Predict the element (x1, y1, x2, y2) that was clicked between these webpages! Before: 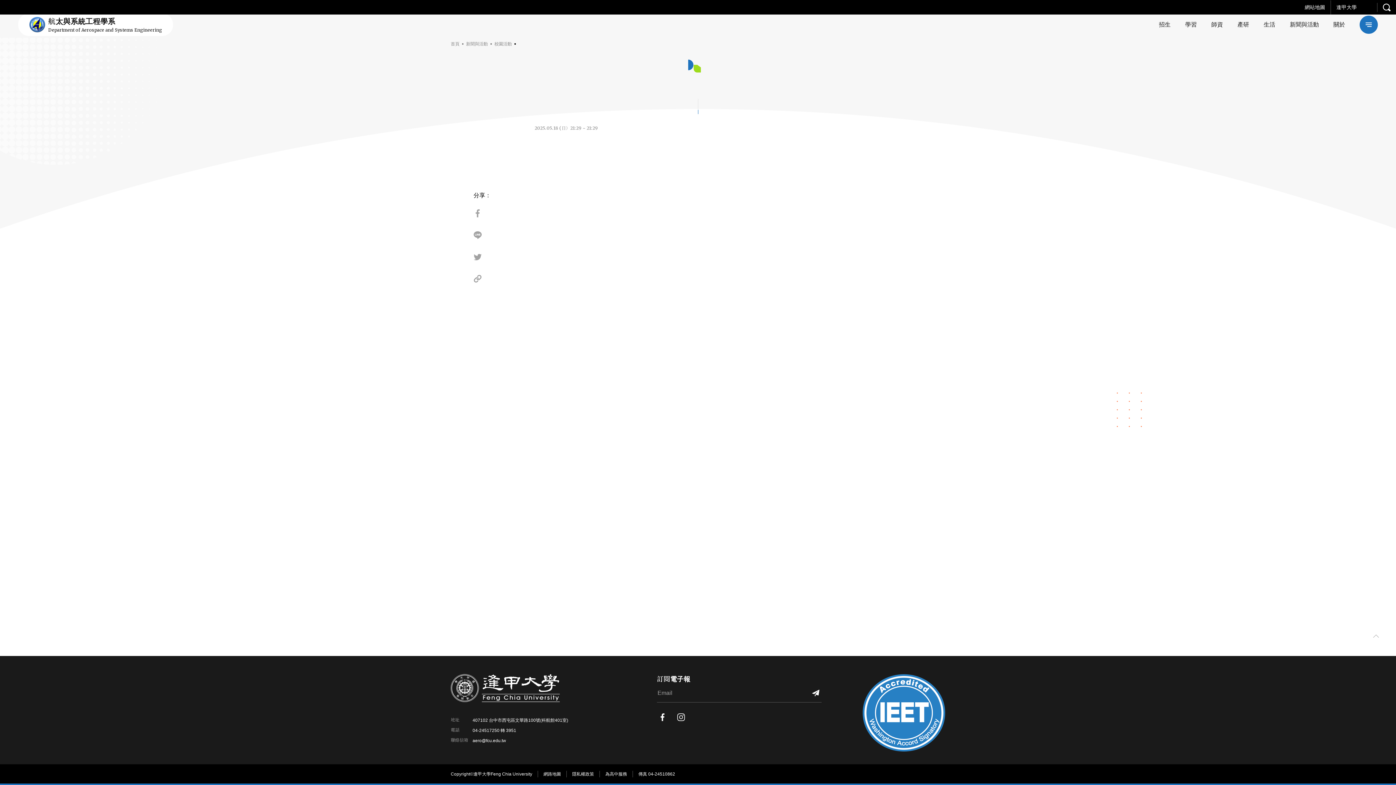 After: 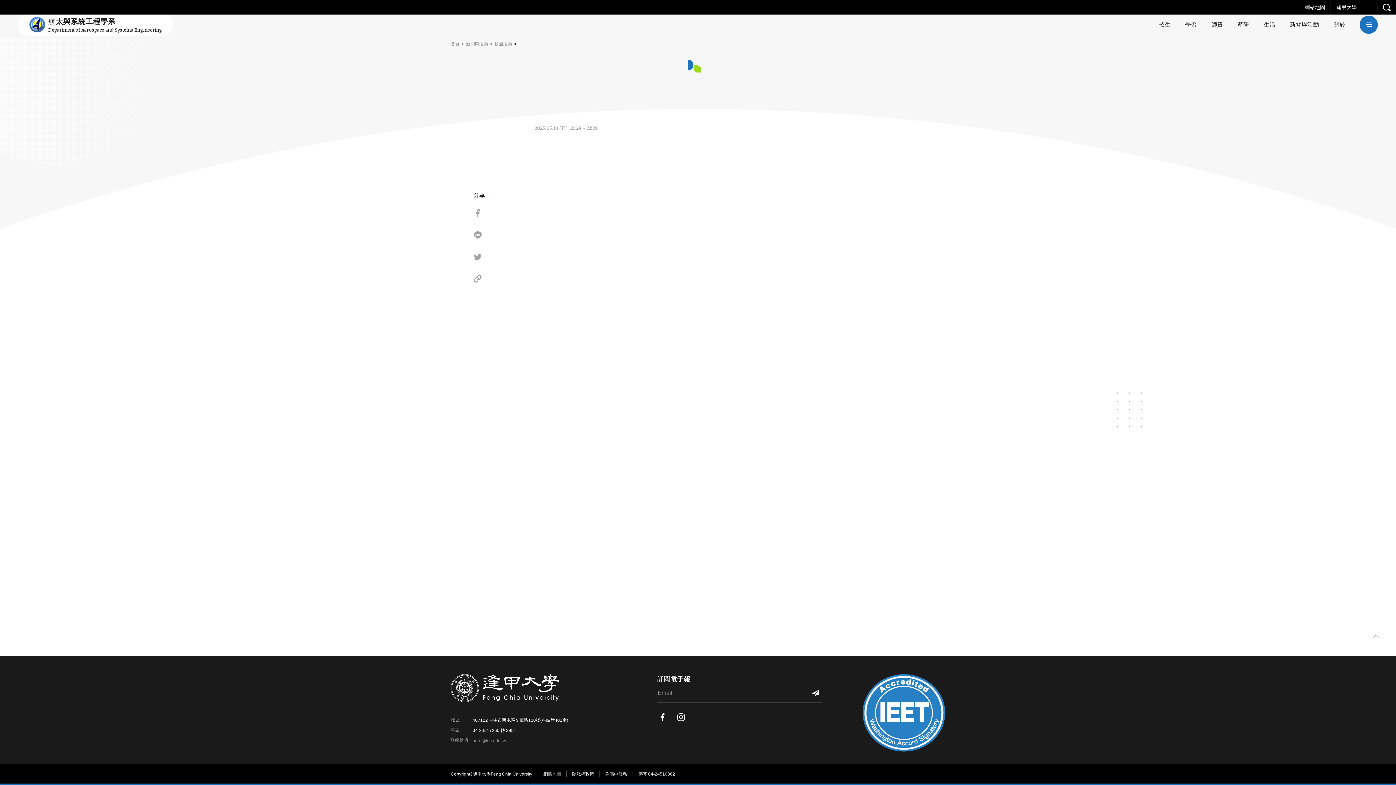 Action: bbox: (472, 737, 506, 744) label: aero@fcu.edu.tw